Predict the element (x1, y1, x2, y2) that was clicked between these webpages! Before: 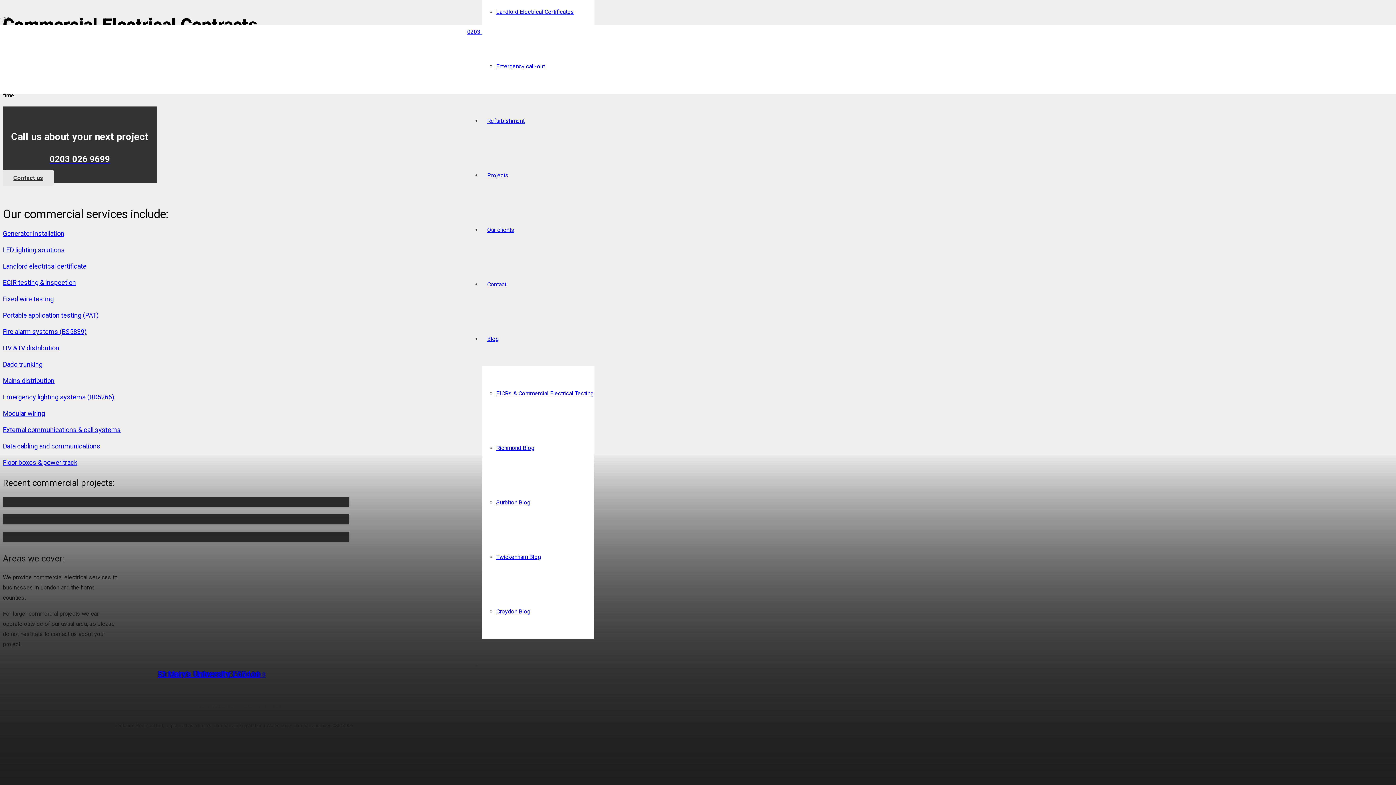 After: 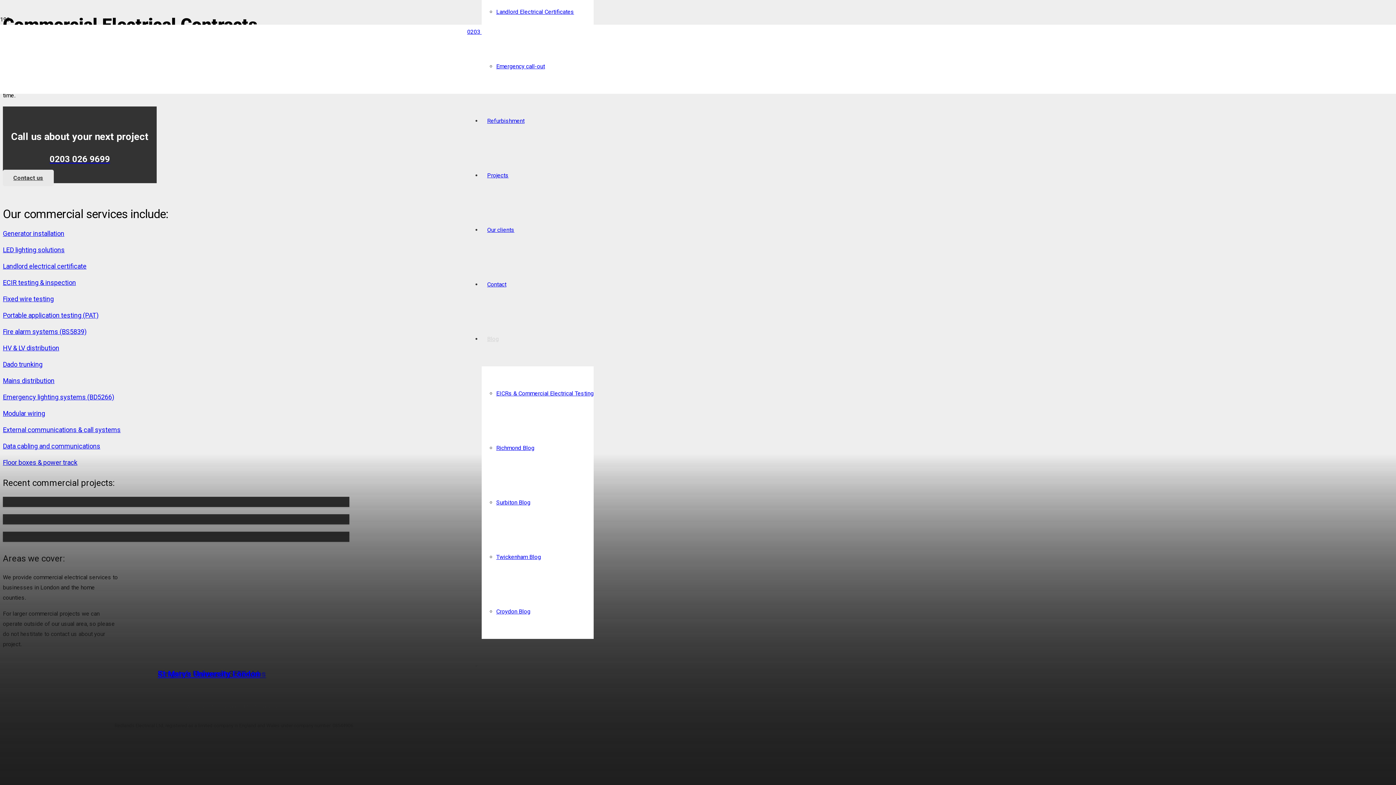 Action: label: Blog bbox: (481, 335, 504, 342)